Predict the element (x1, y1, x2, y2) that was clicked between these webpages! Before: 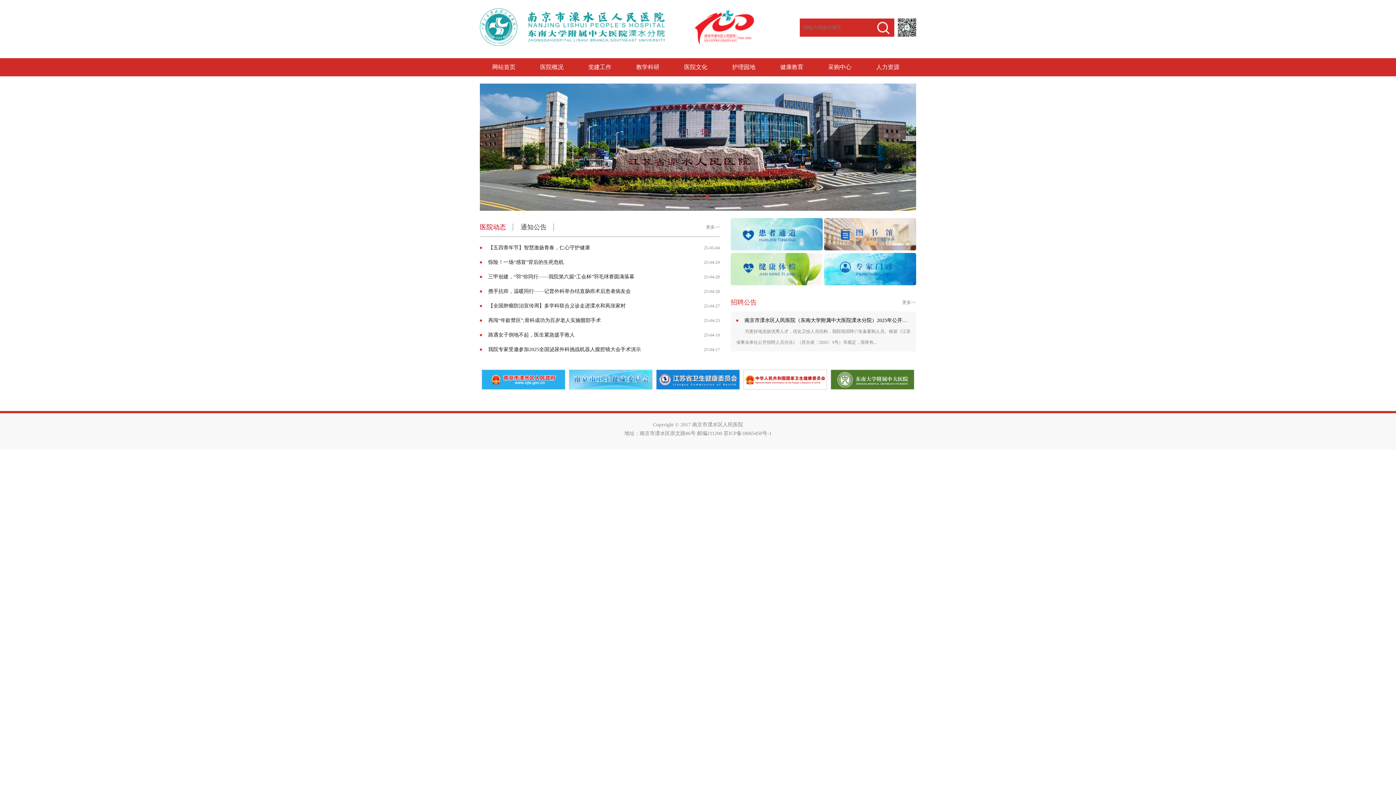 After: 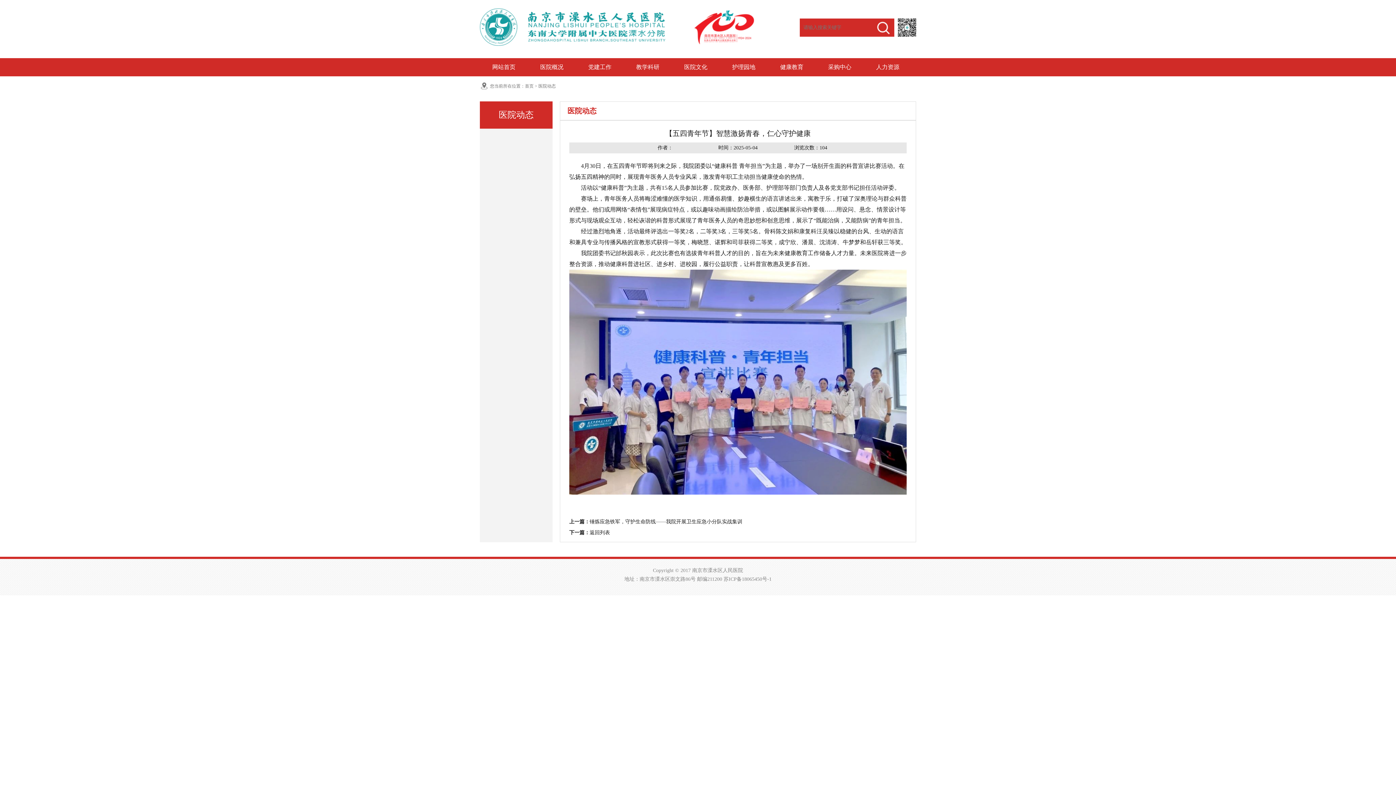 Action: bbox: (488, 245, 590, 250) label: 【五四青年节】智慧激扬青春，仁心守护健康